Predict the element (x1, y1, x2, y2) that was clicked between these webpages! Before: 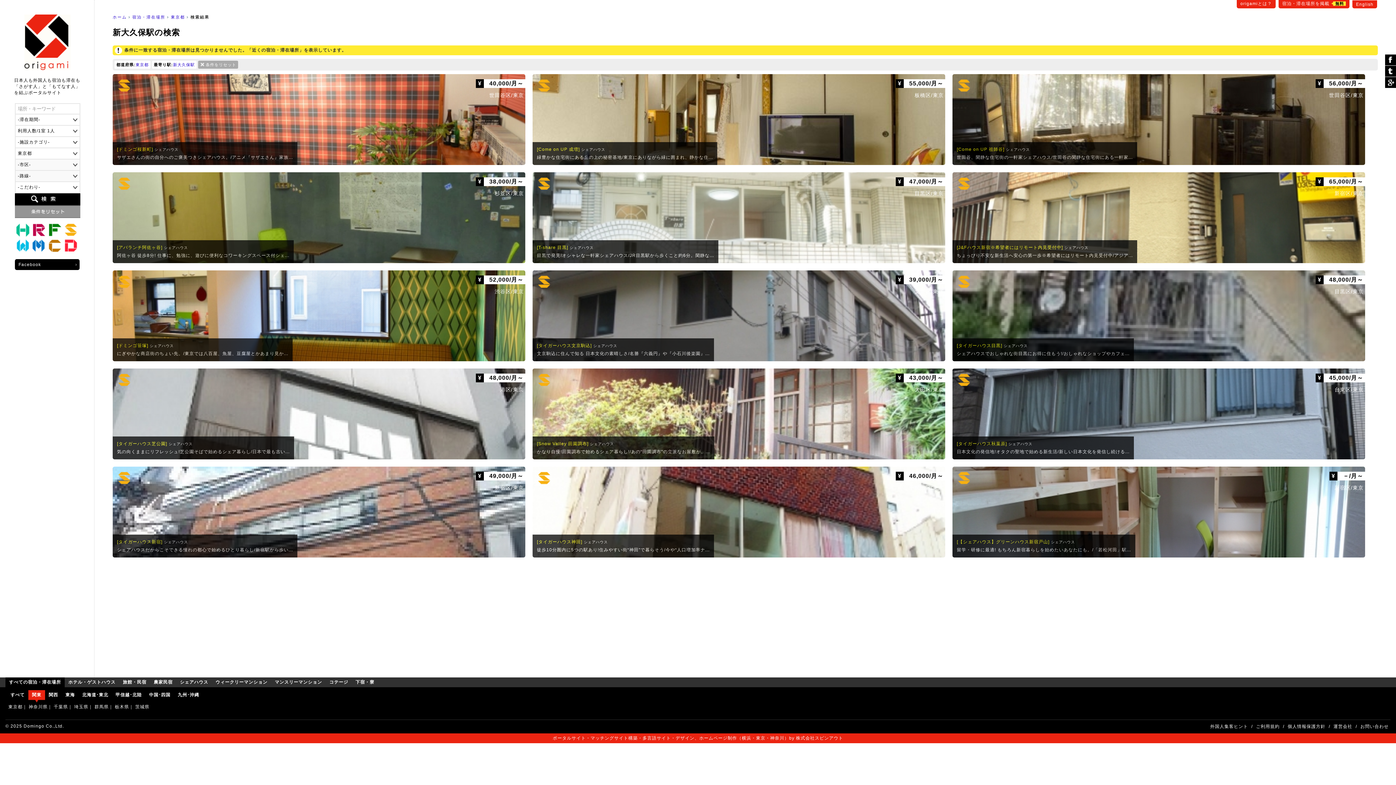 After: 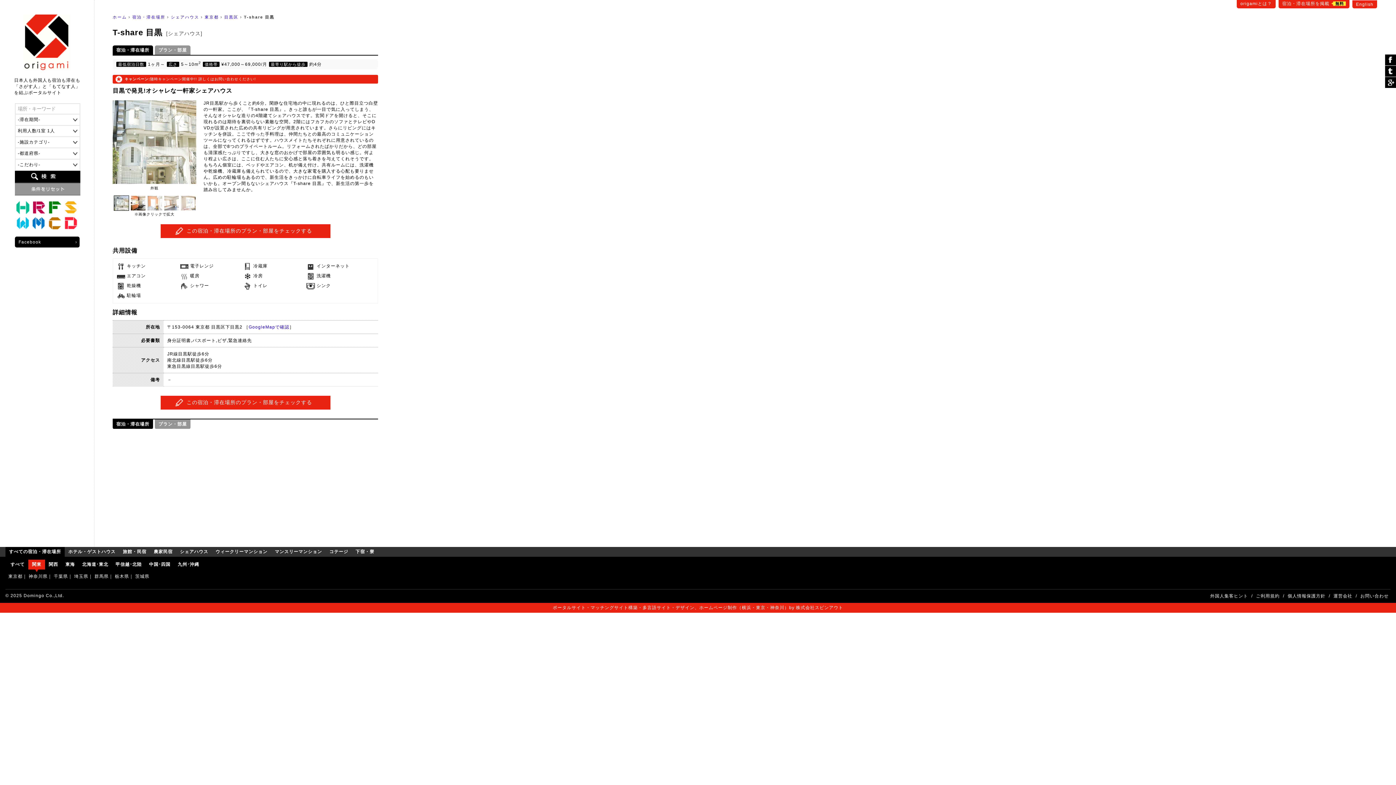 Action: bbox: (532, 172, 945, 263) label: シェアハウス
¥ 47,000/月～
目黒区/東京
[T-share 目黒]シェアハウス
目黒で発見!オシャレな一軒家シェアハウス/JR目黒駅から歩くこと約6分。閑静な...